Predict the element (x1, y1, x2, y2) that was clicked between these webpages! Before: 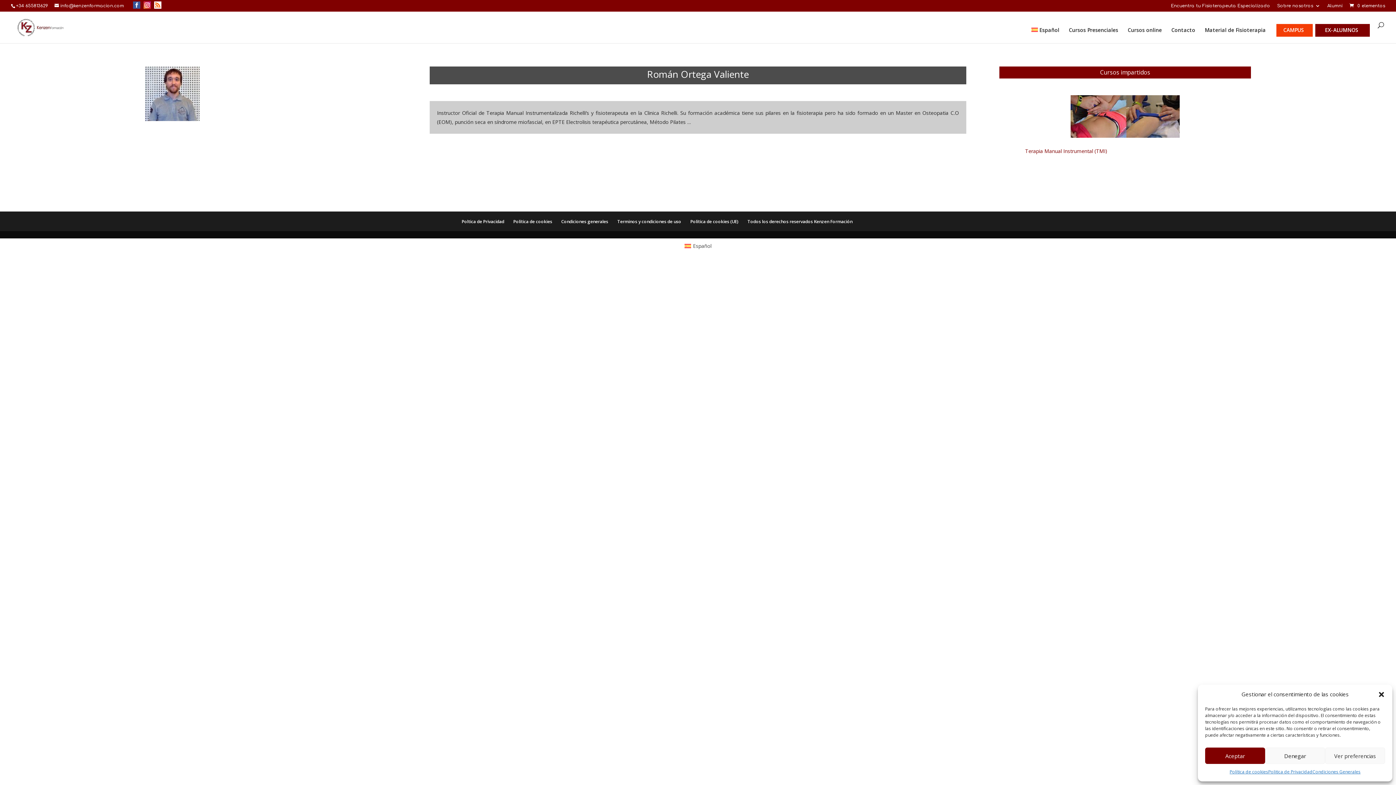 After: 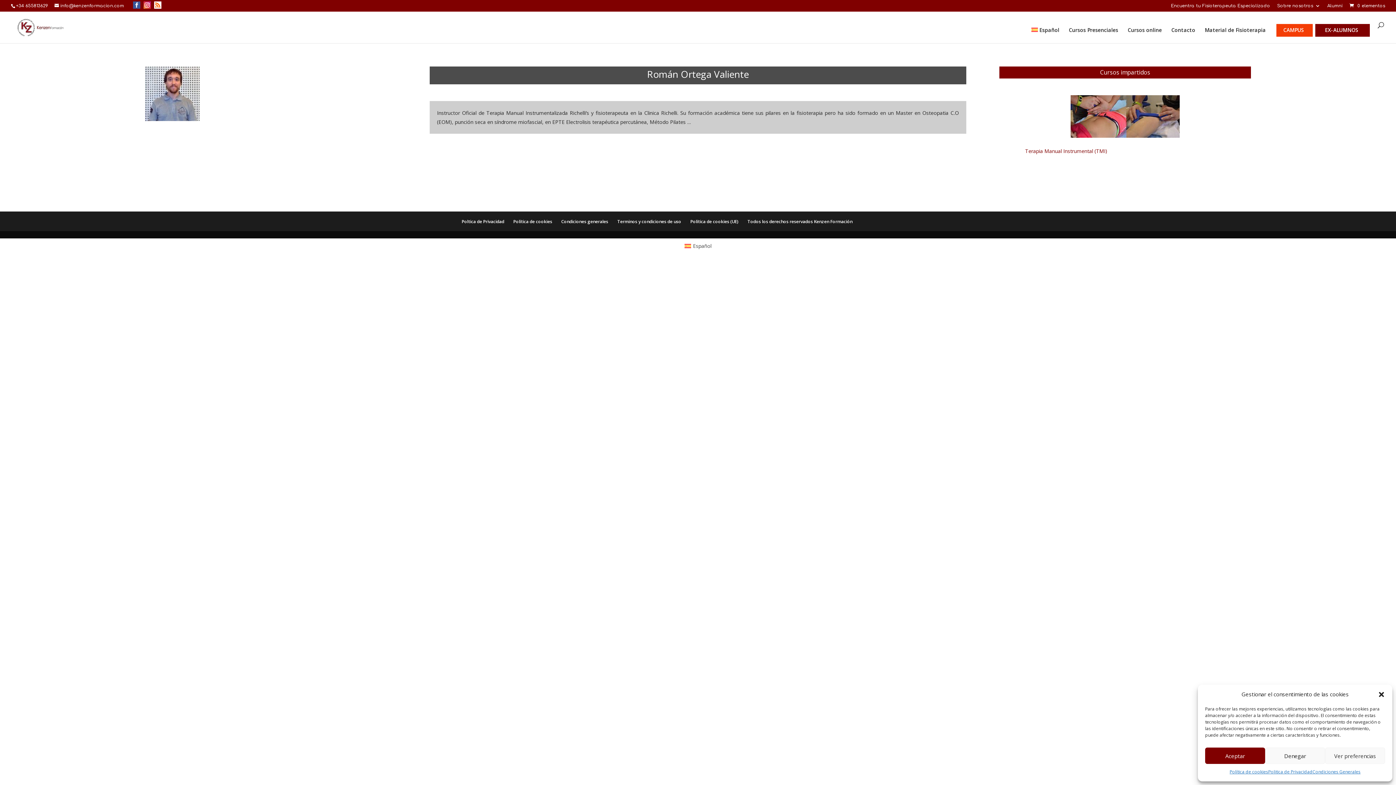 Action: bbox: (1031, 27, 1059, 43) label: Español